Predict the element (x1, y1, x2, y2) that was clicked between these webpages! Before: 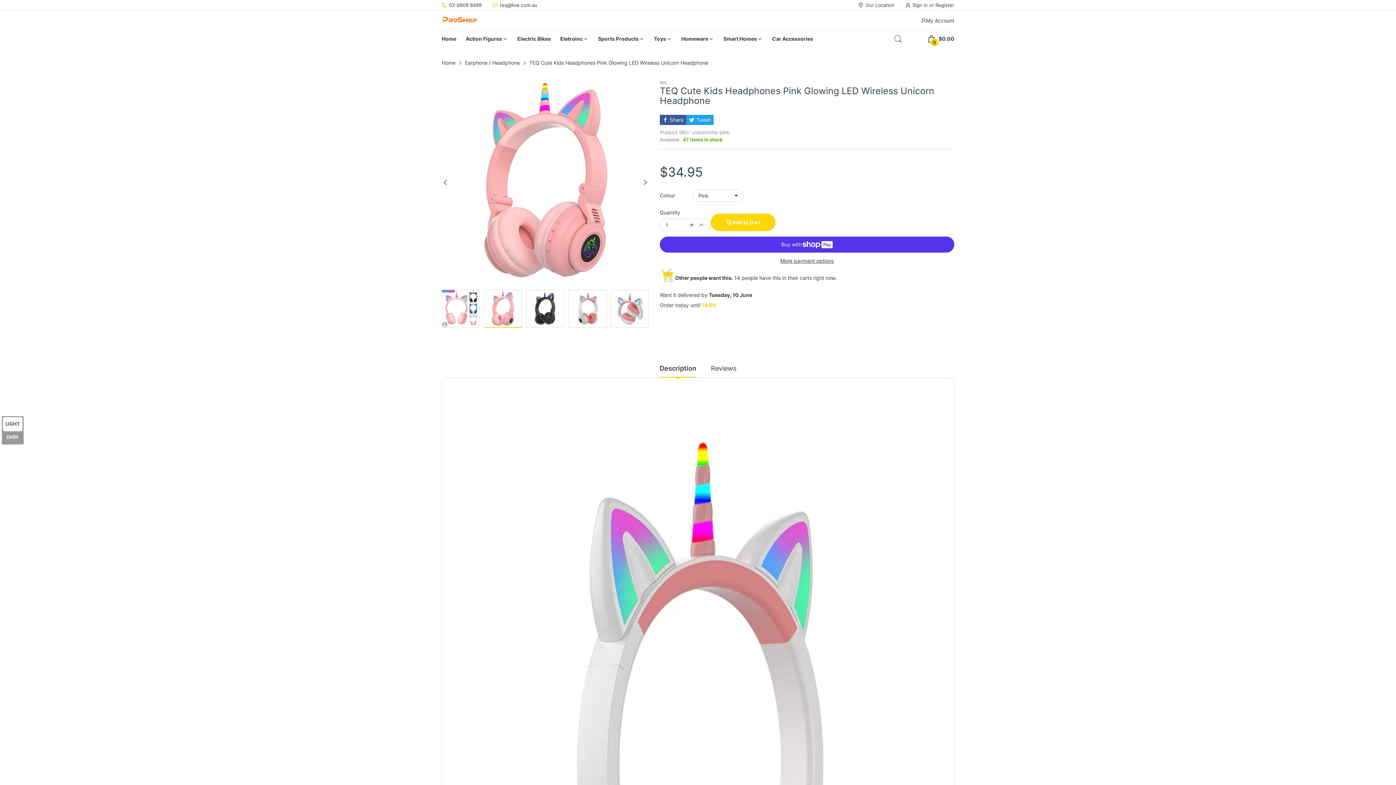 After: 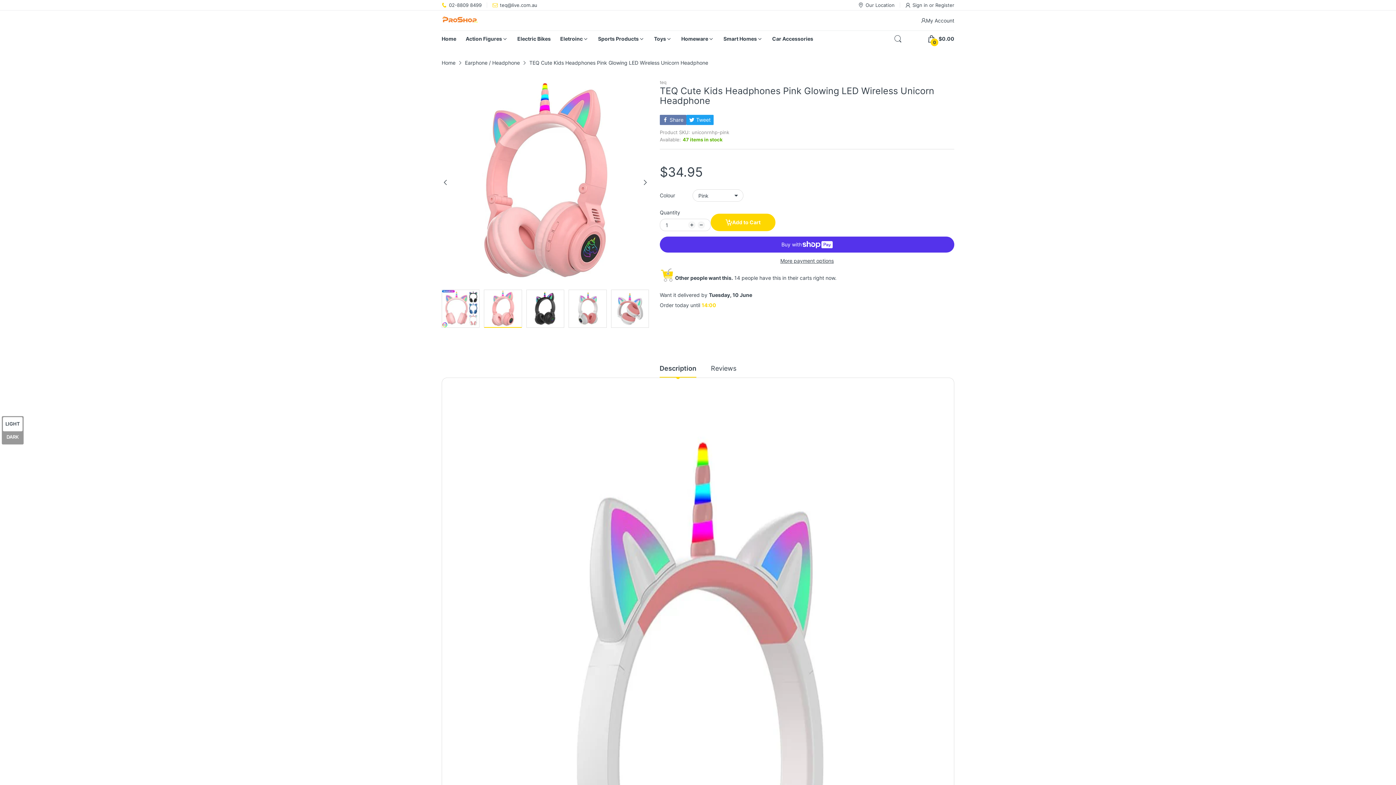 Action: label: Share bbox: (660, 114, 686, 125)